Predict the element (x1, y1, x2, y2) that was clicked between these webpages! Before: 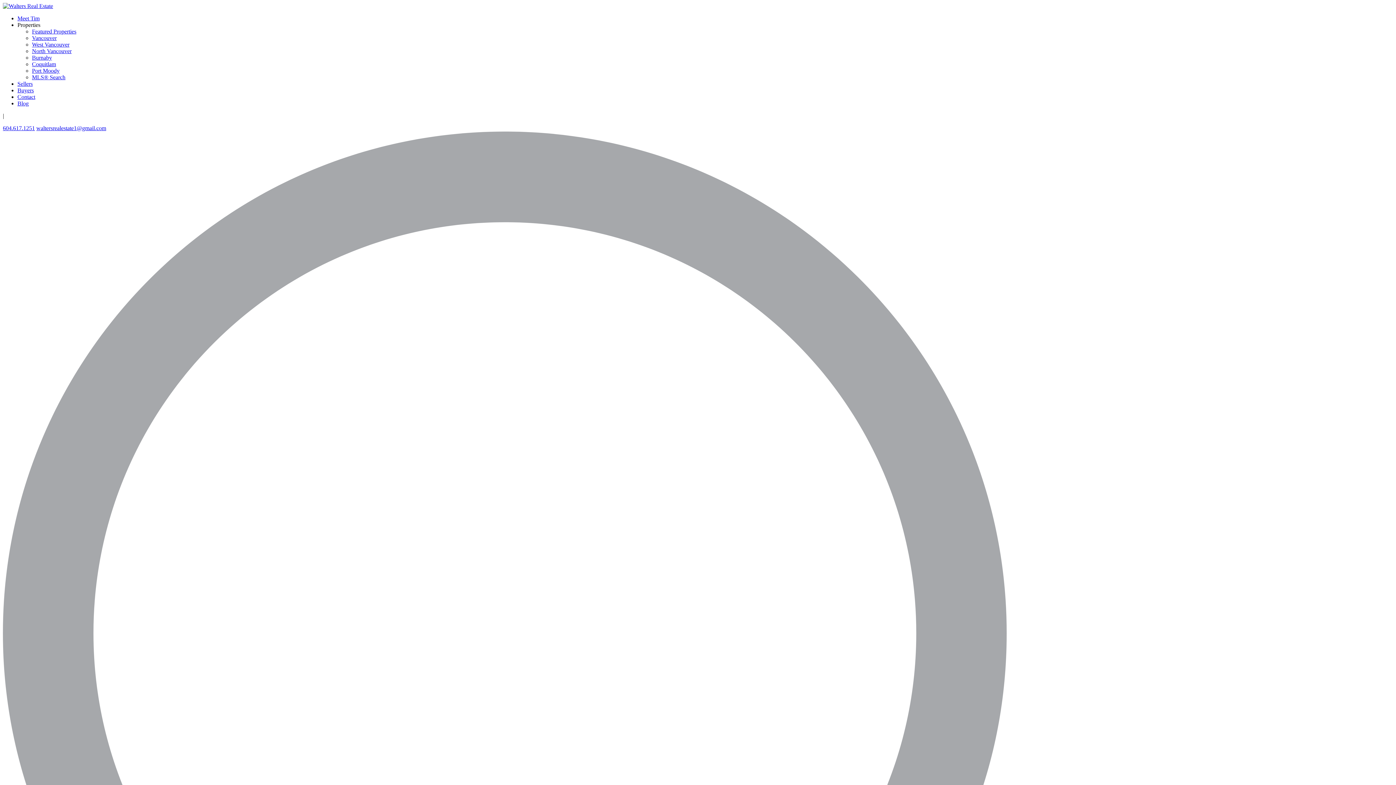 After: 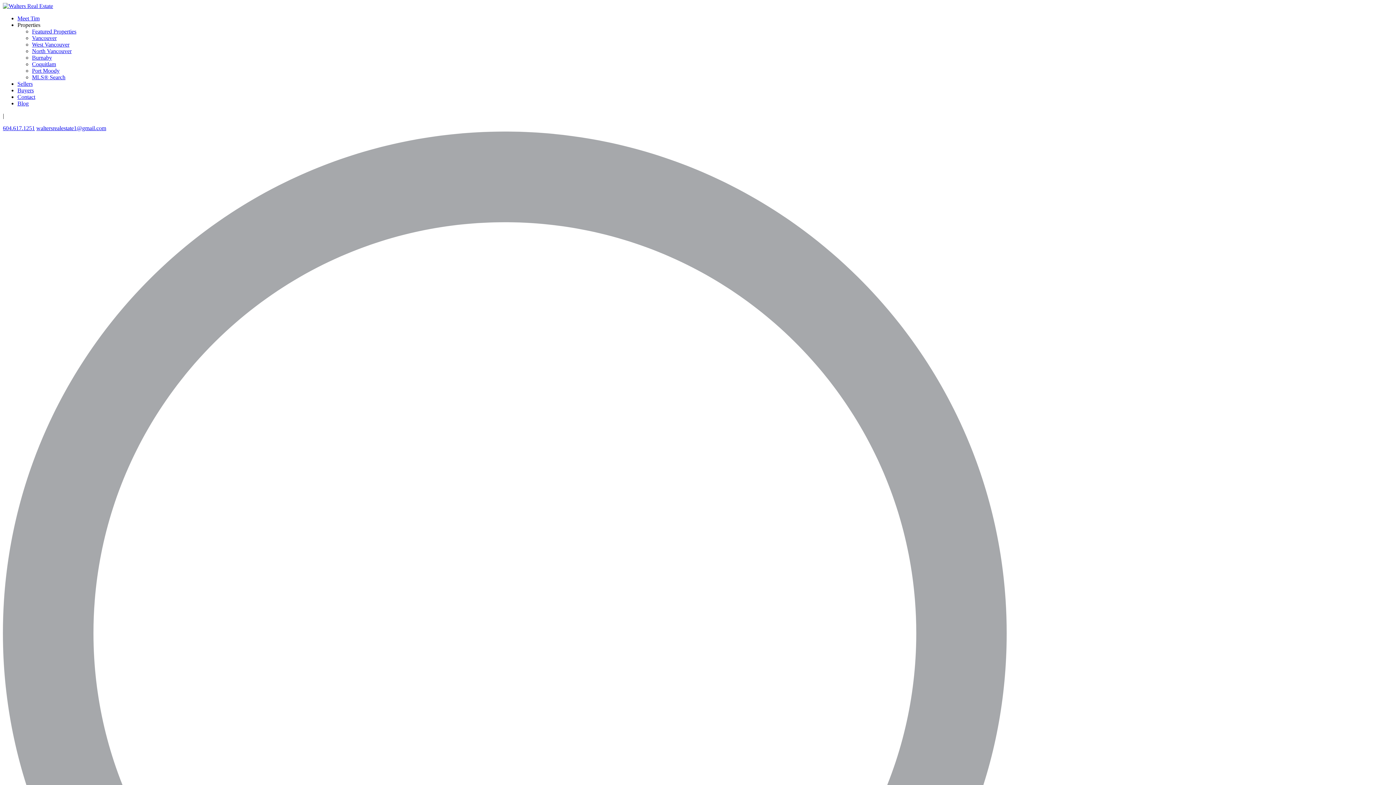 Action: bbox: (2, 2, 53, 9)